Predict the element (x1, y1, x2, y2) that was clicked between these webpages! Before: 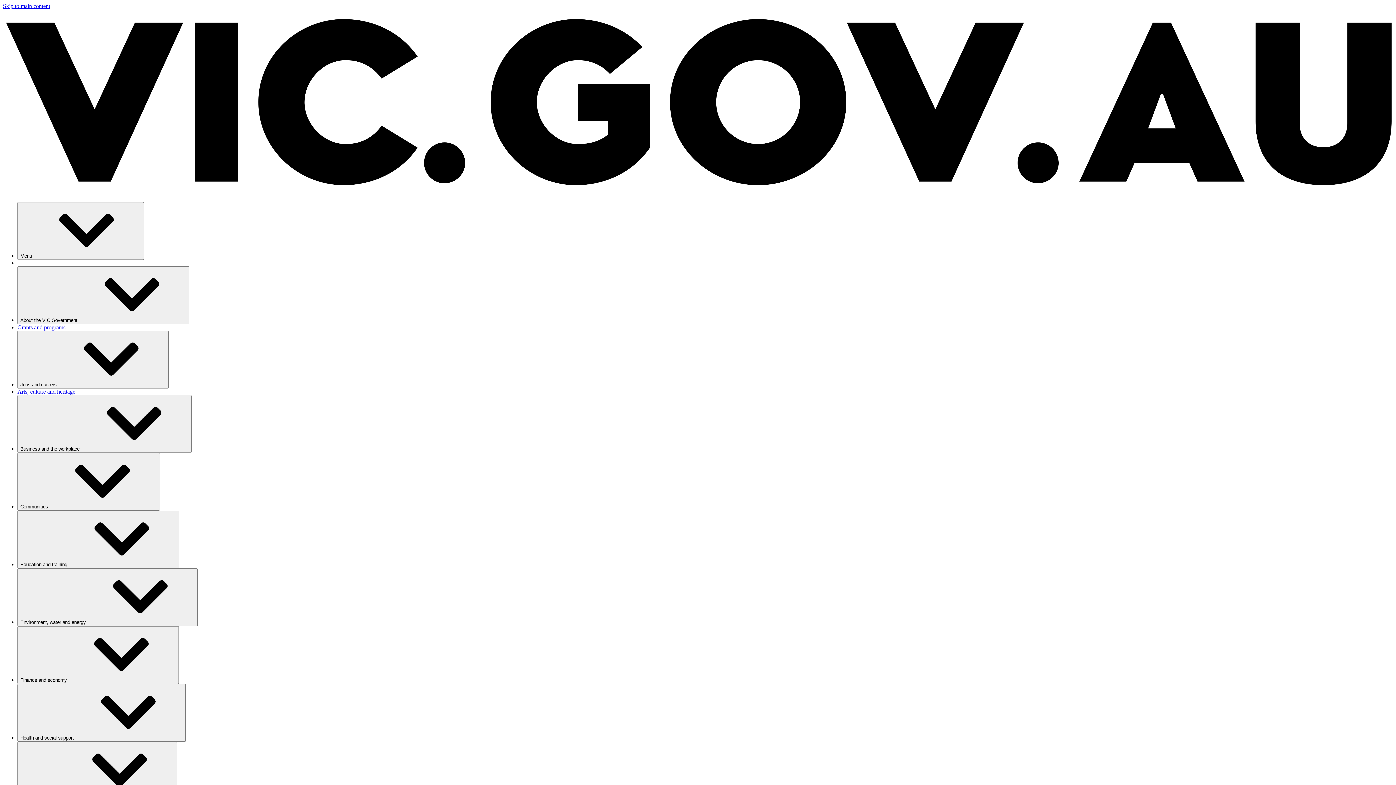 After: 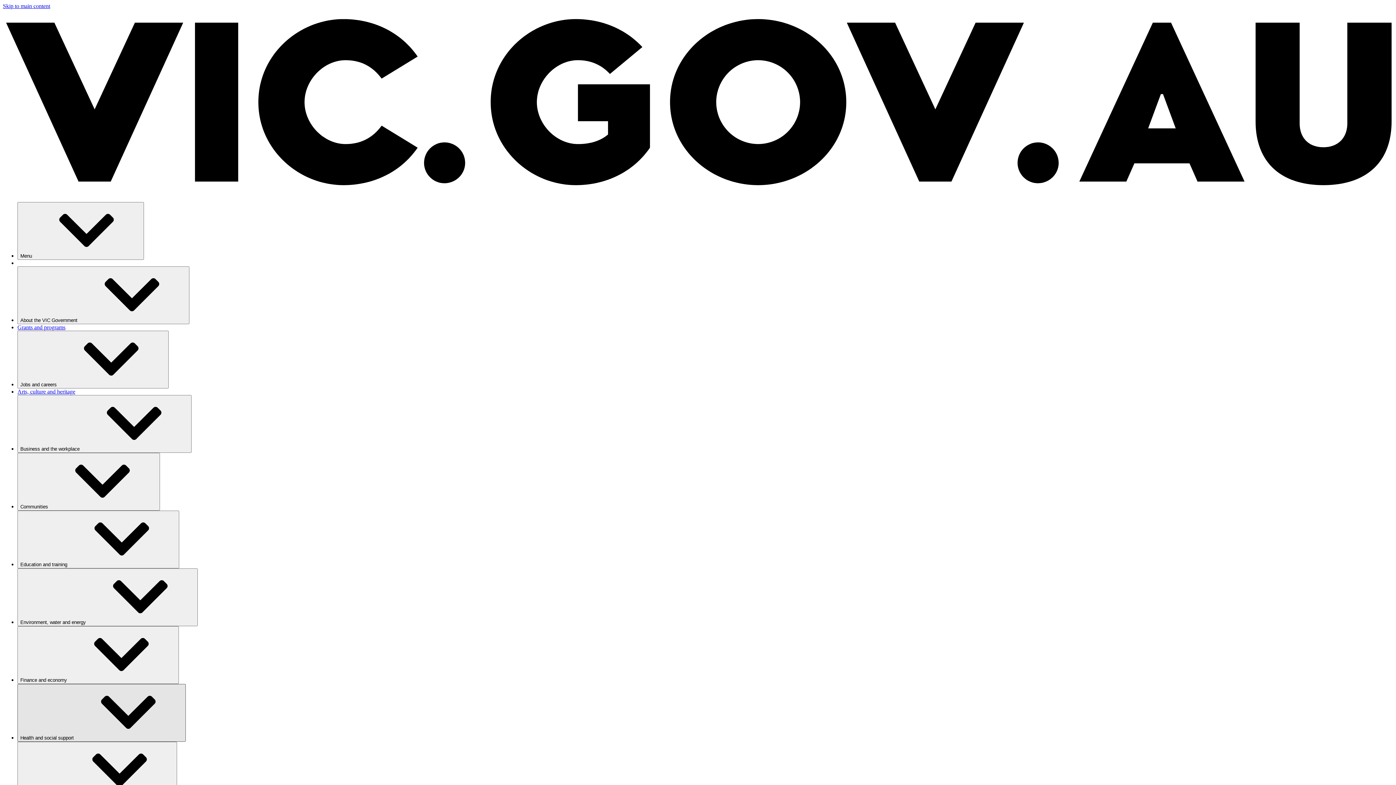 Action: label: Health and social support⁠ bbox: (17, 684, 185, 742)